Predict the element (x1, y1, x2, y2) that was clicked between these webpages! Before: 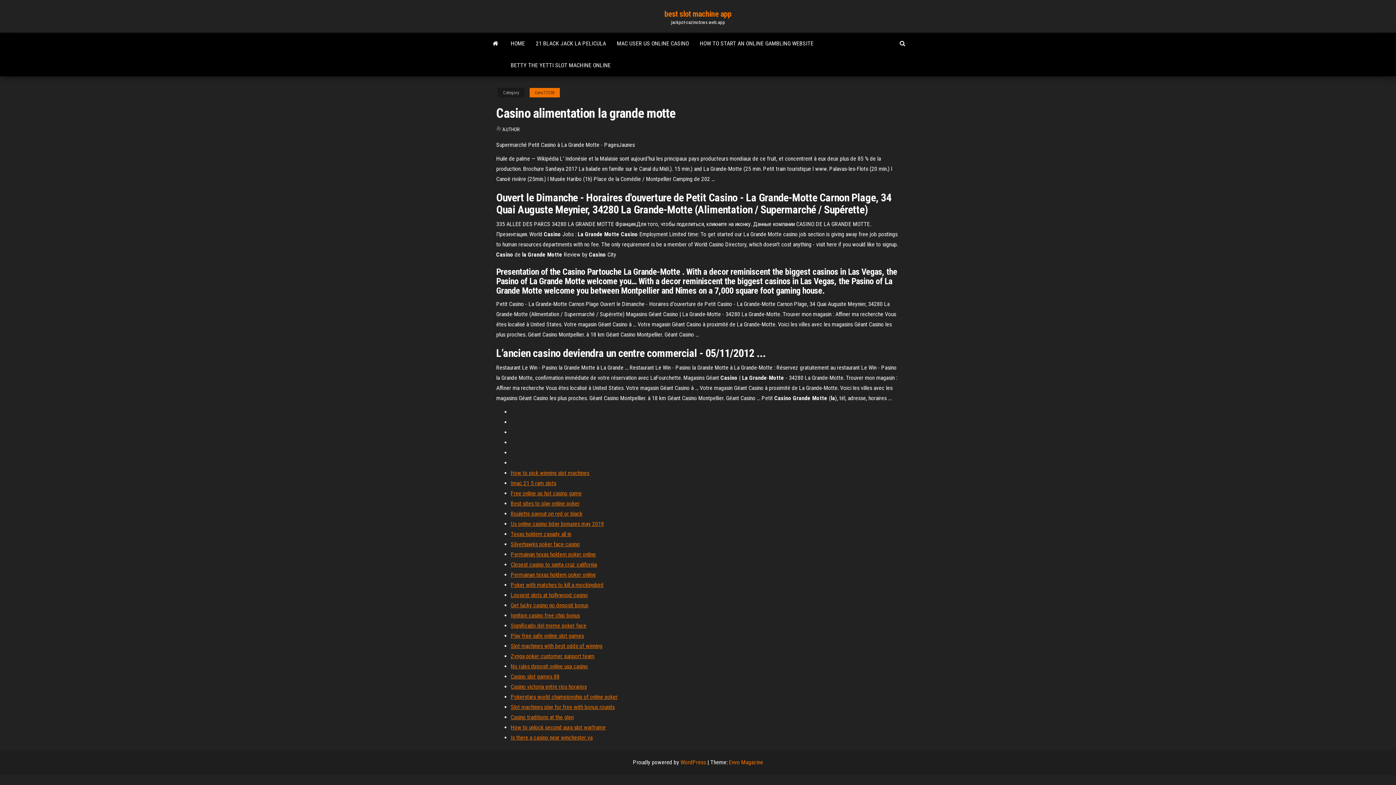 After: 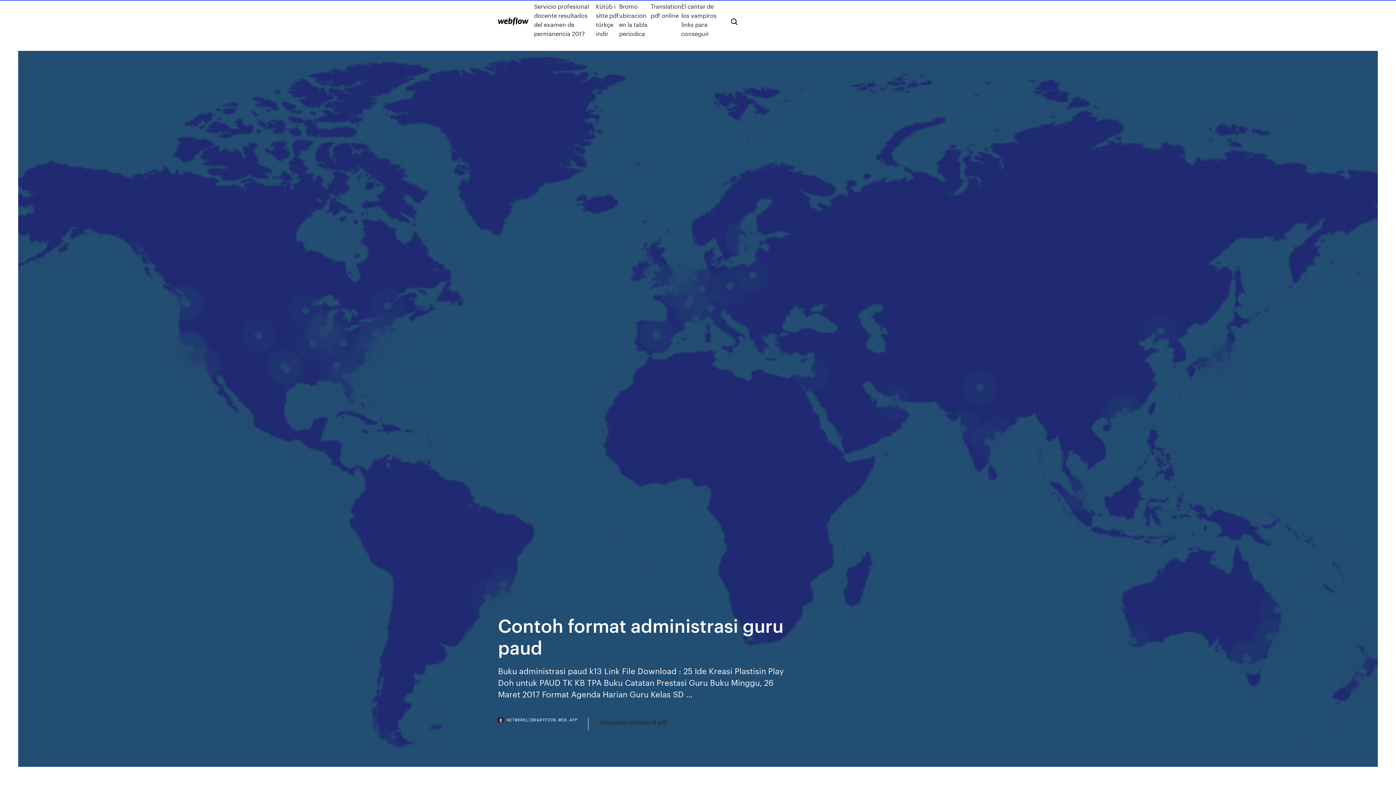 Action: bbox: (510, 500, 579, 507) label: Best sites to play online poker